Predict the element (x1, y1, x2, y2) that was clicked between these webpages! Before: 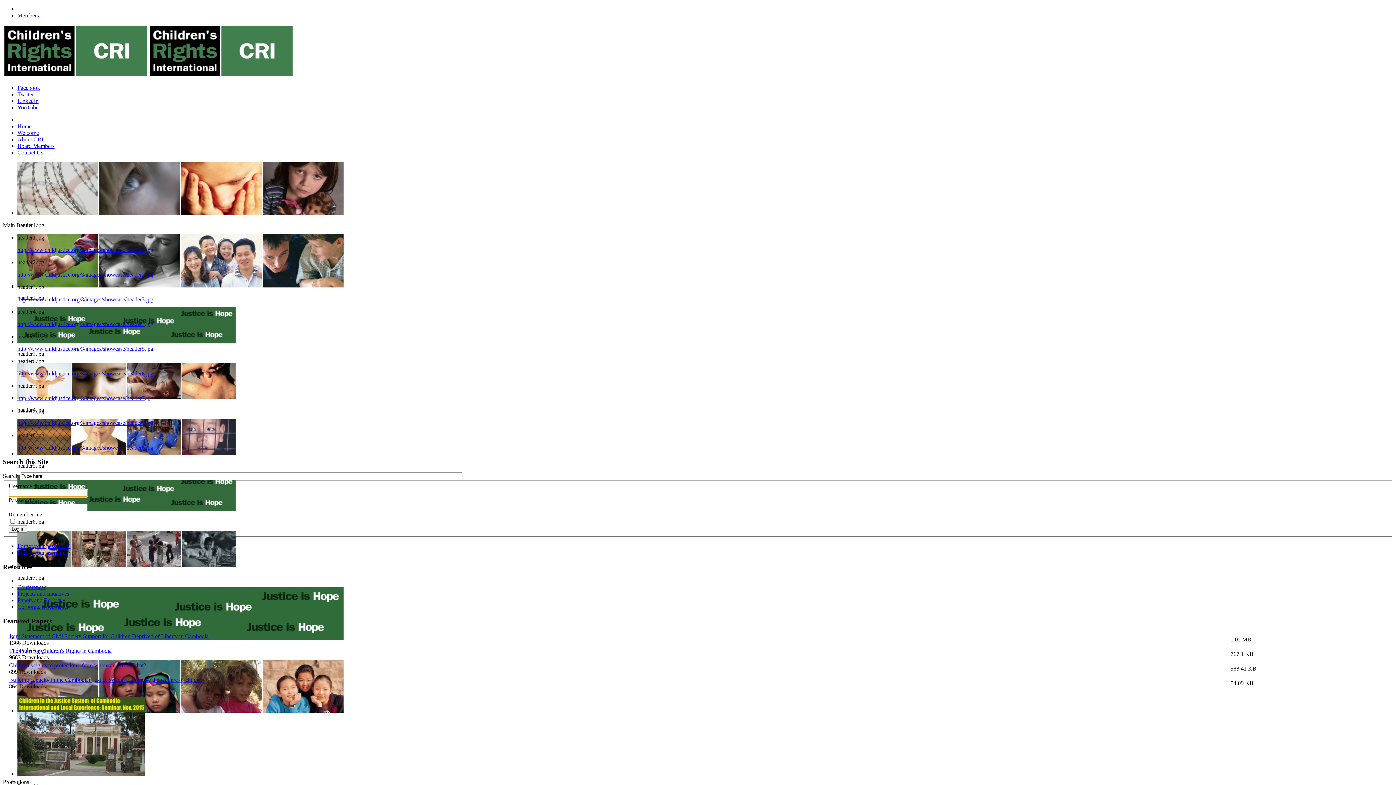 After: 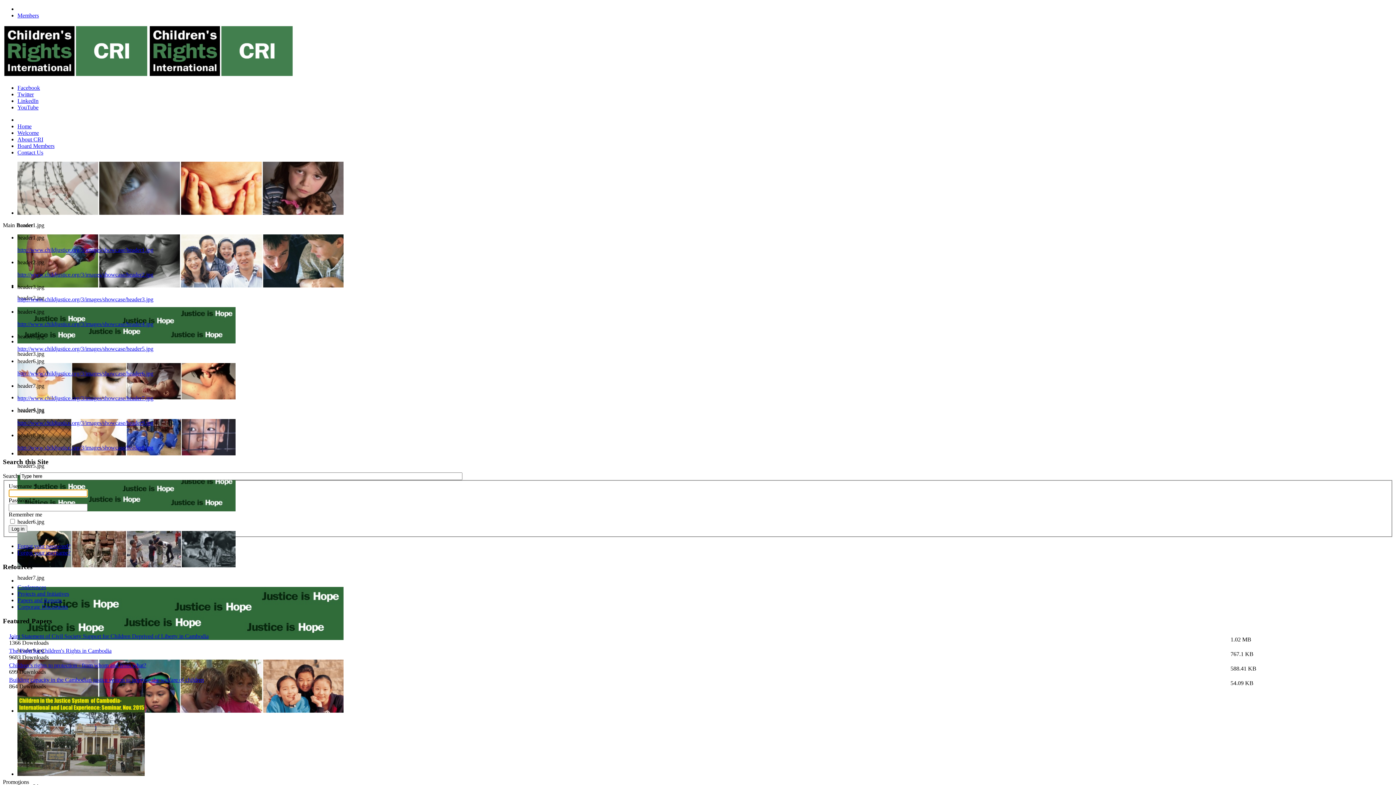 Action: label: Members bbox: (17, 12, 38, 18)